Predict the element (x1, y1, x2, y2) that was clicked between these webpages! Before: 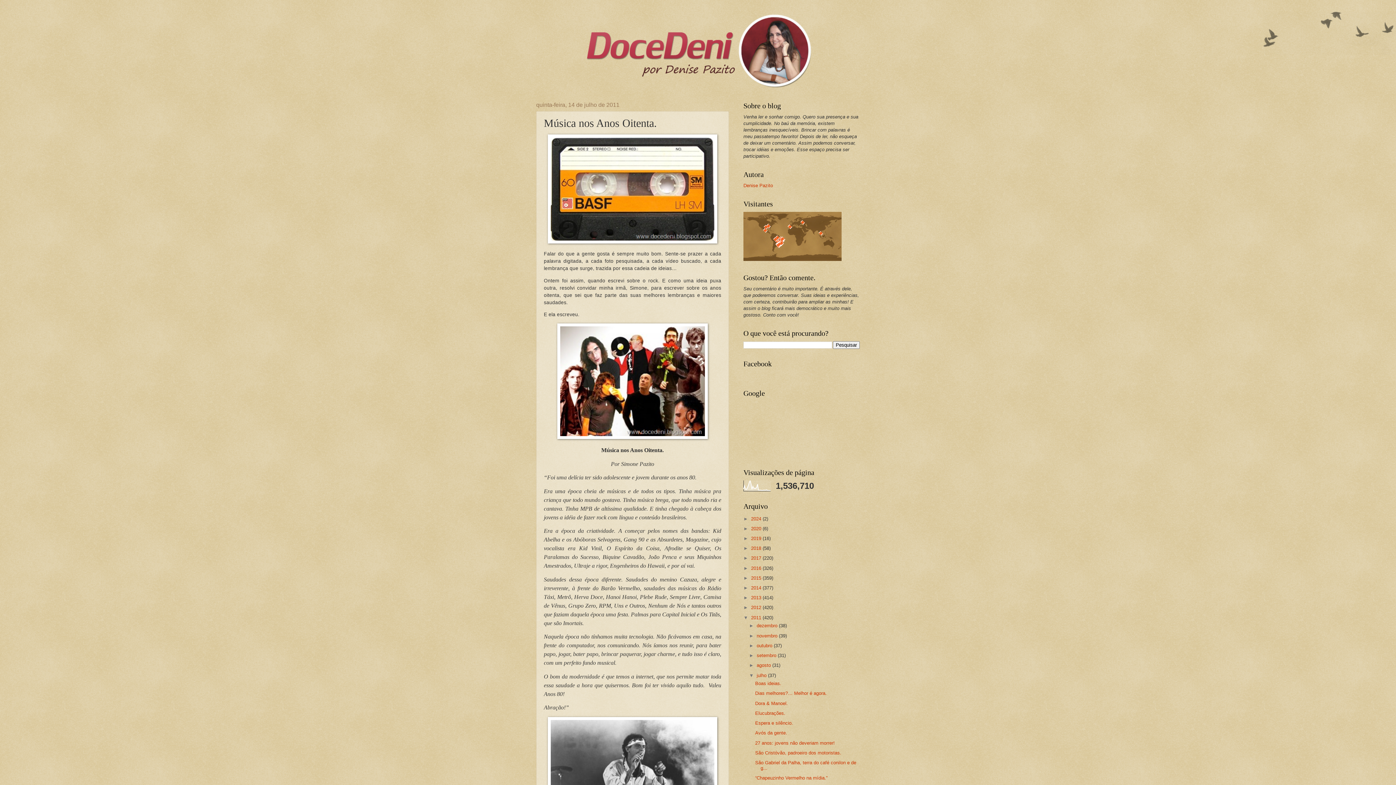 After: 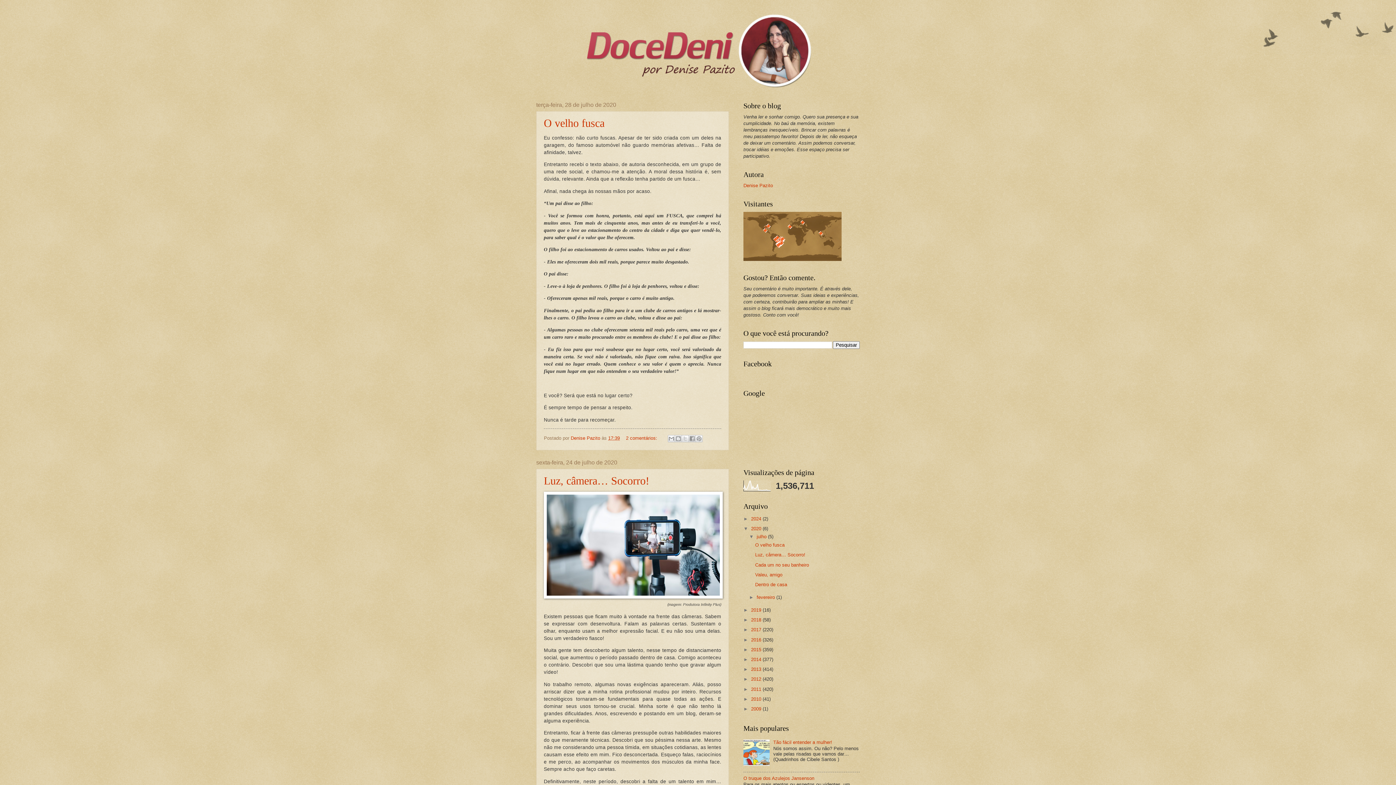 Action: label: 2020  bbox: (751, 526, 762, 531)